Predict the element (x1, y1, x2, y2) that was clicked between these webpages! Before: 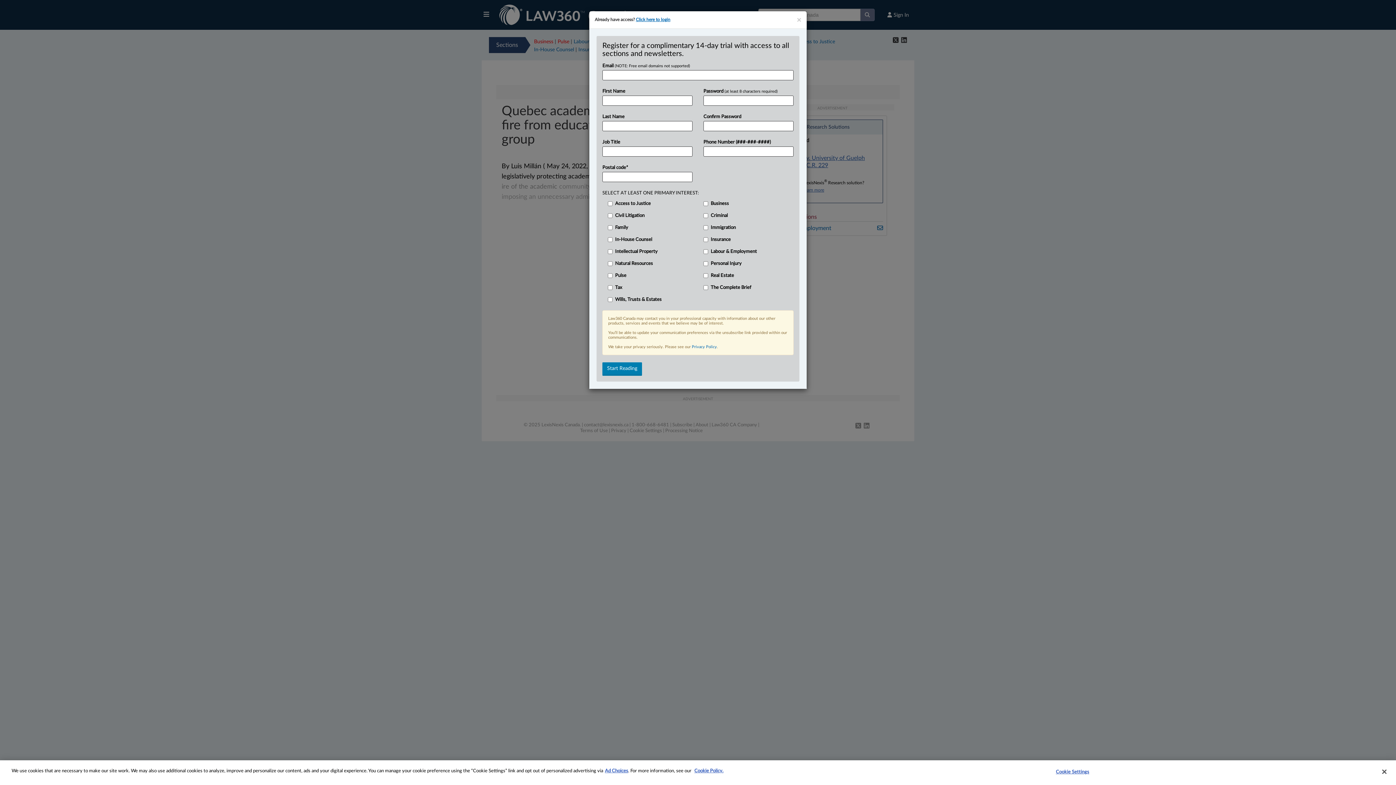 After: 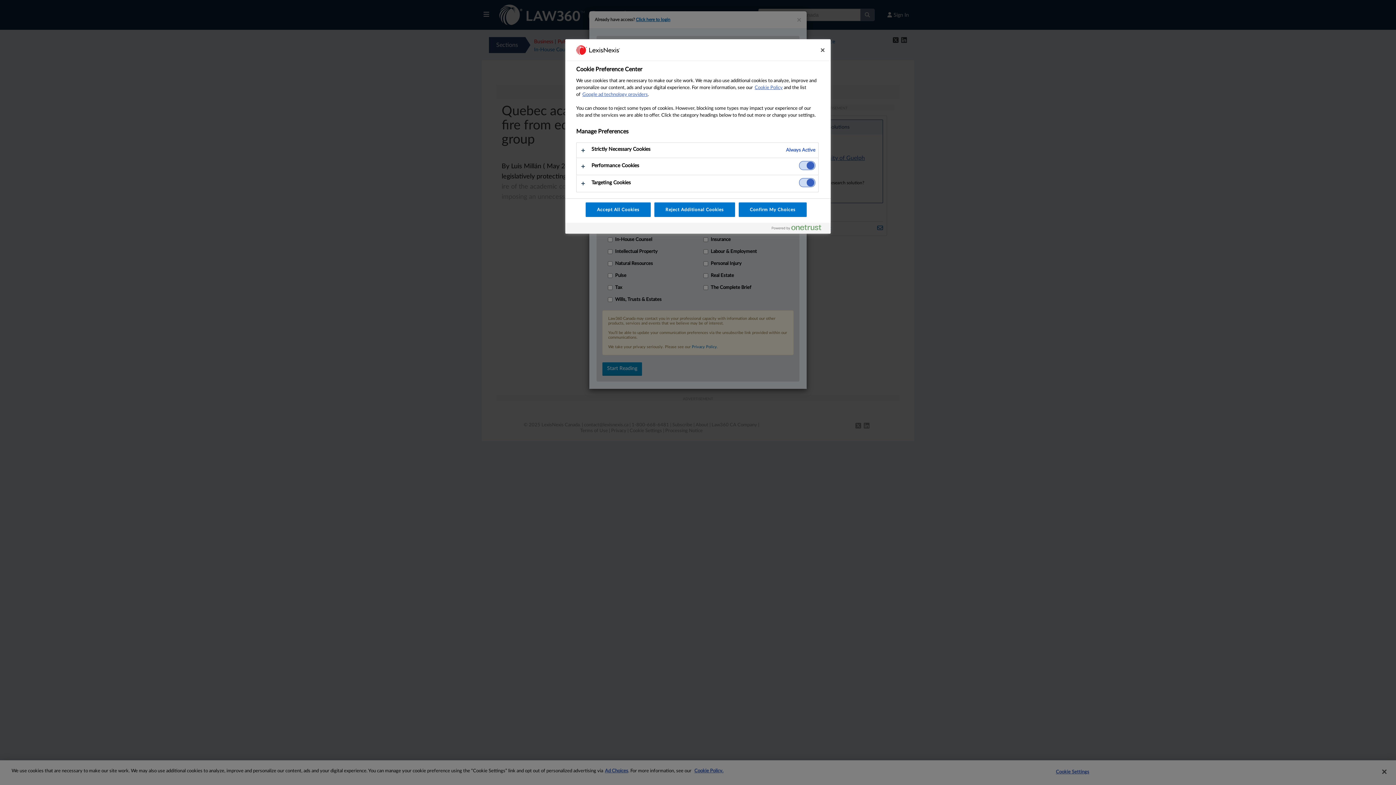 Action: label: Cookie Settings bbox: (1050, 765, 1095, 779)